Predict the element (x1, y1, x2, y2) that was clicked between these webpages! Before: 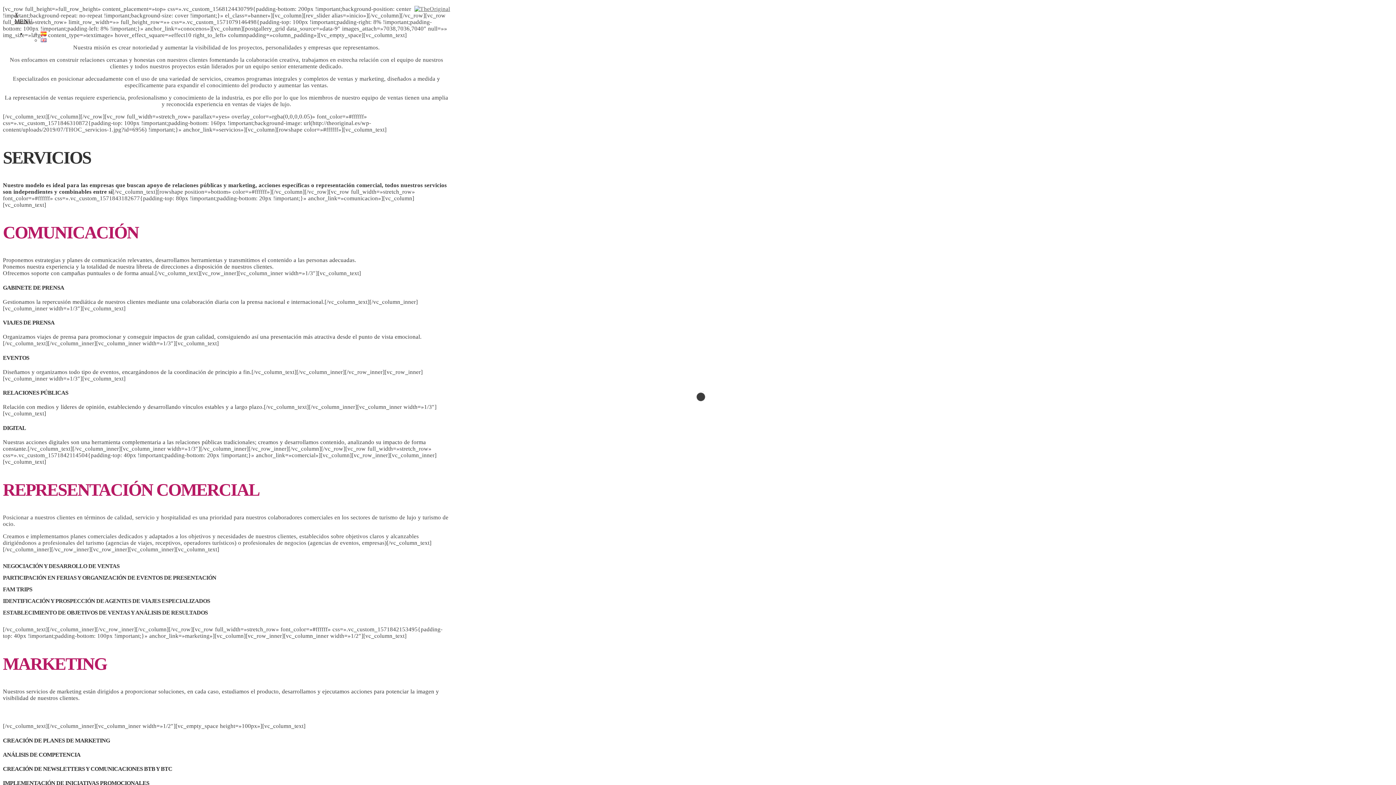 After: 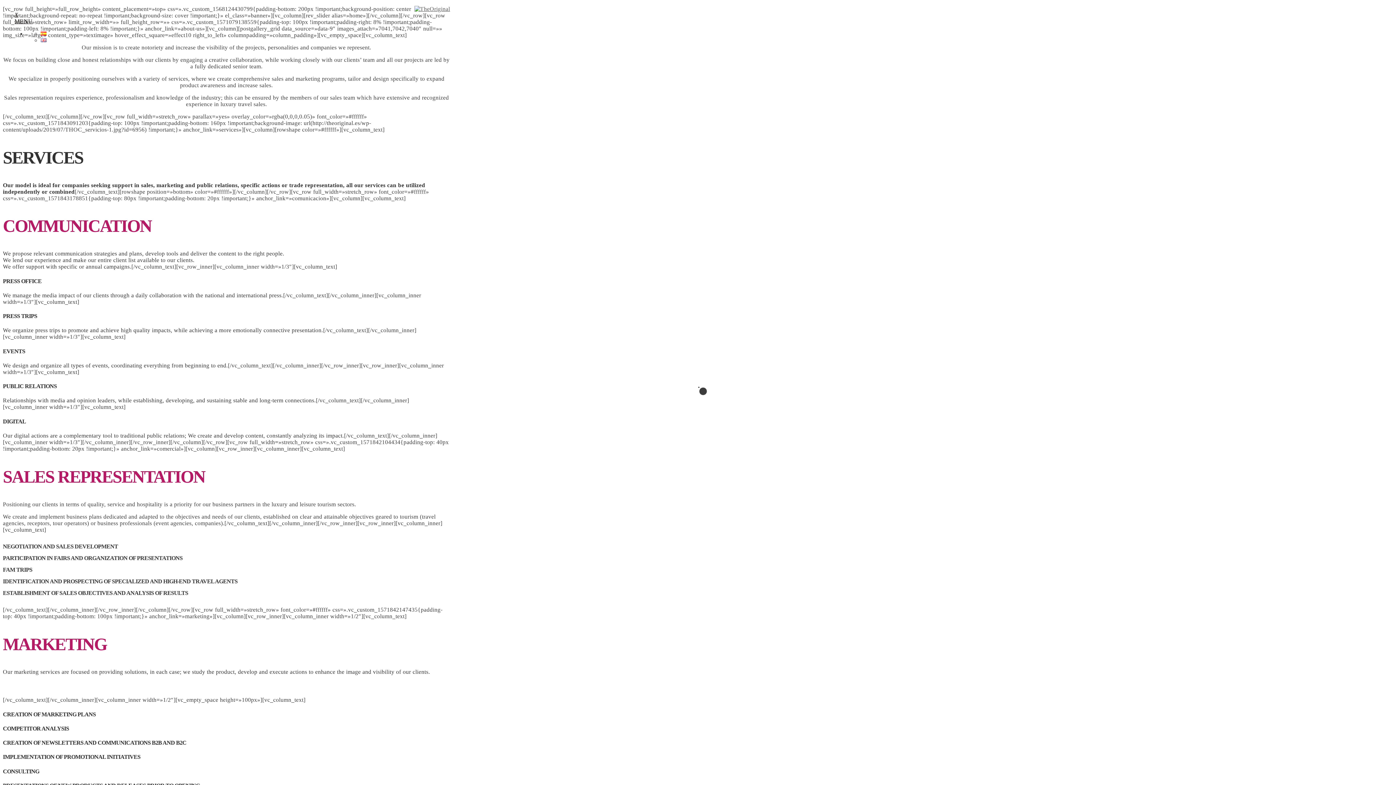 Action: bbox: (40, 37, 46, 43)